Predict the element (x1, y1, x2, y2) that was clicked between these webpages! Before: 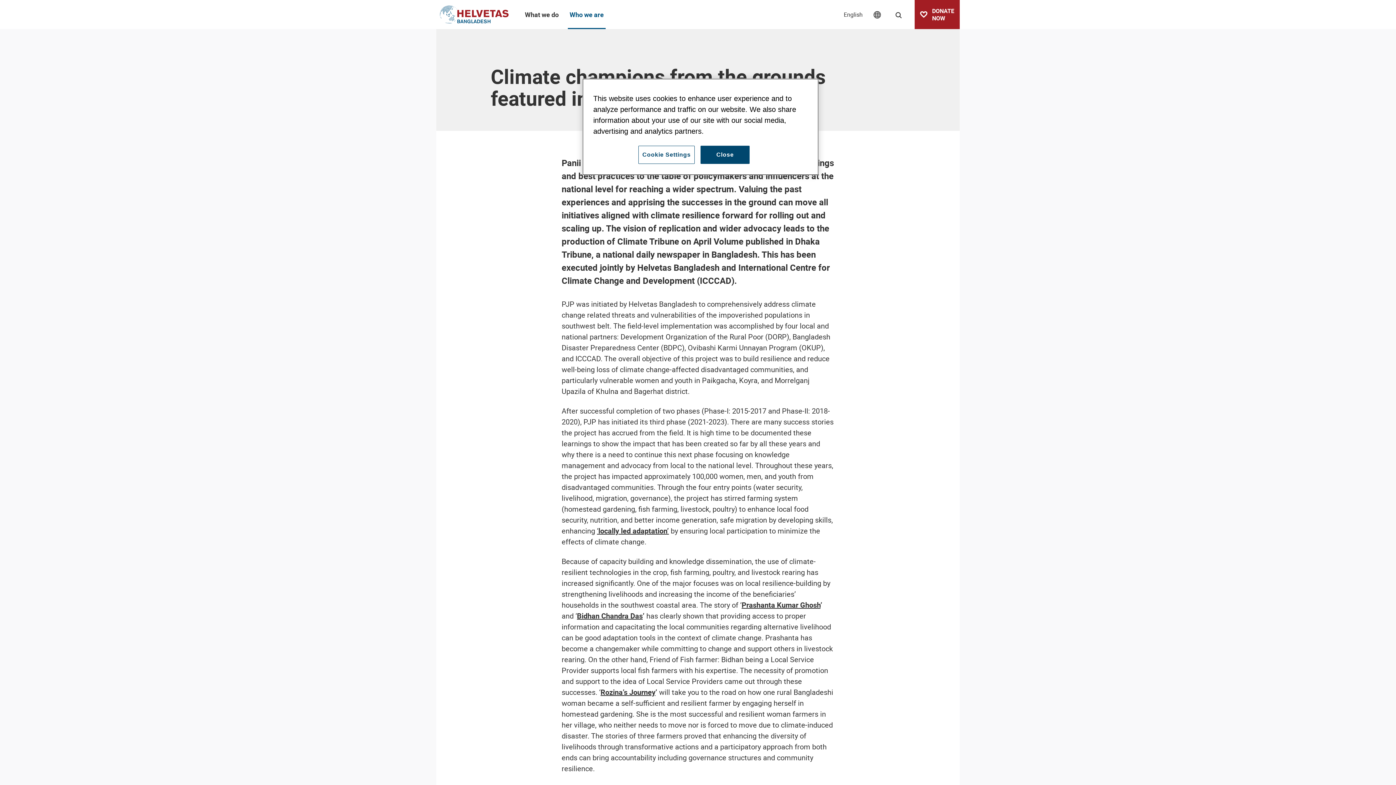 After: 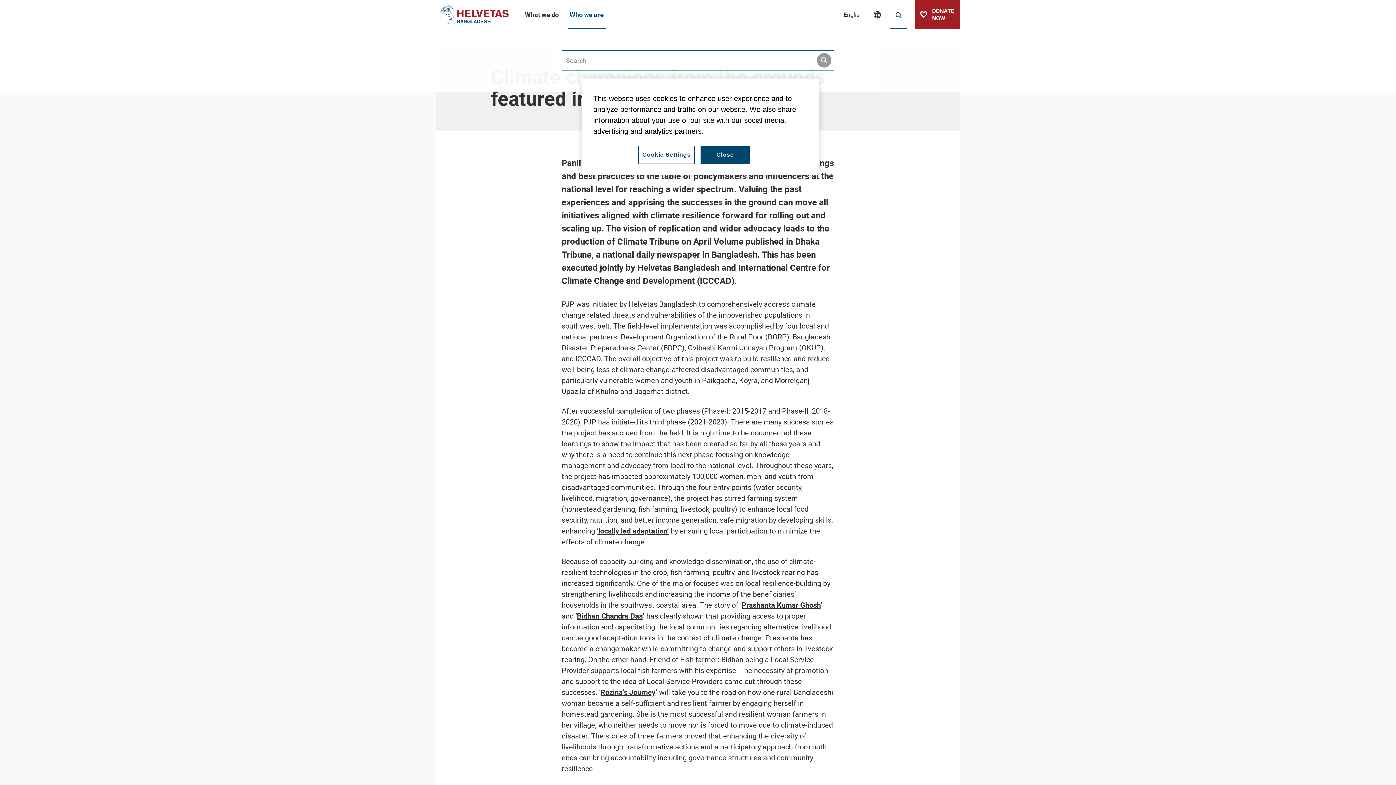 Action: label: Search bbox: (890, 0, 907, 29)